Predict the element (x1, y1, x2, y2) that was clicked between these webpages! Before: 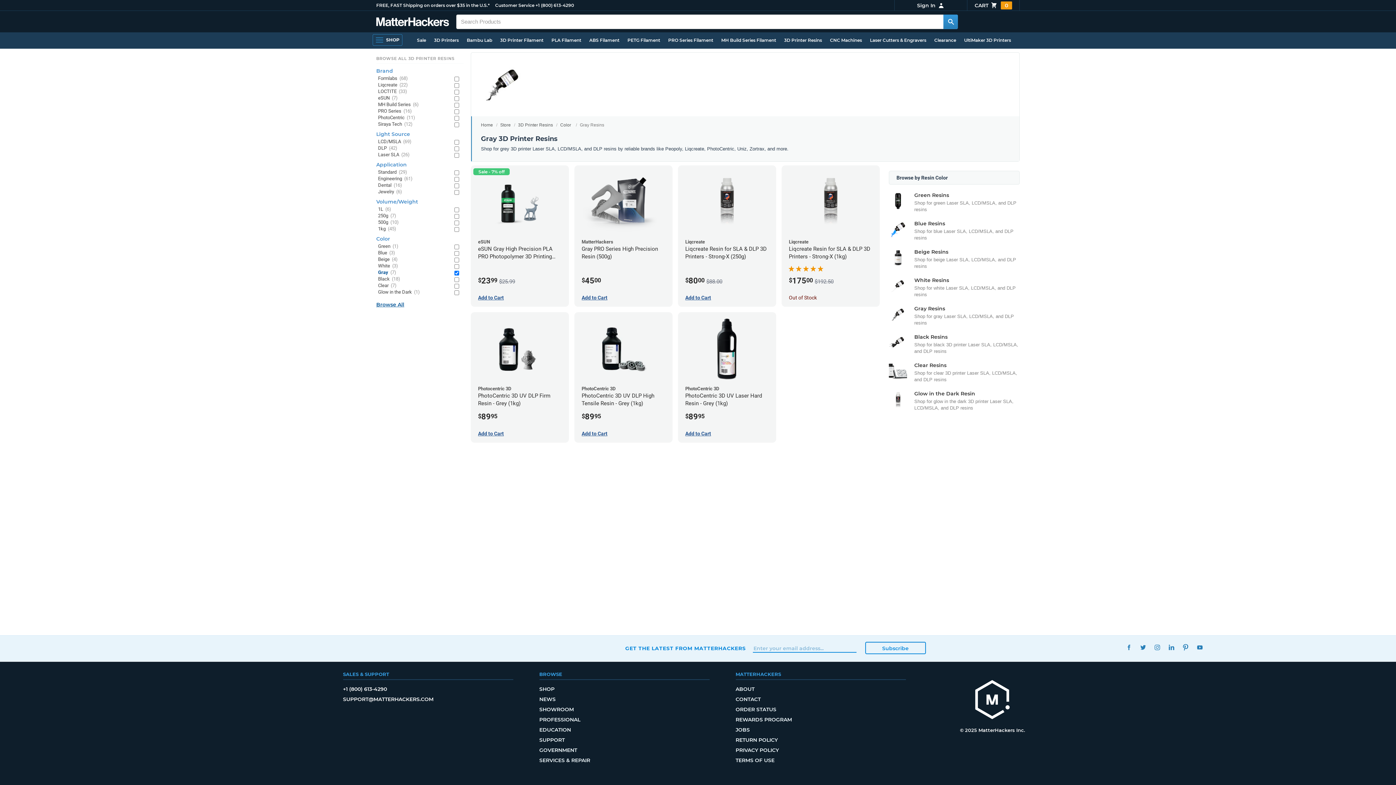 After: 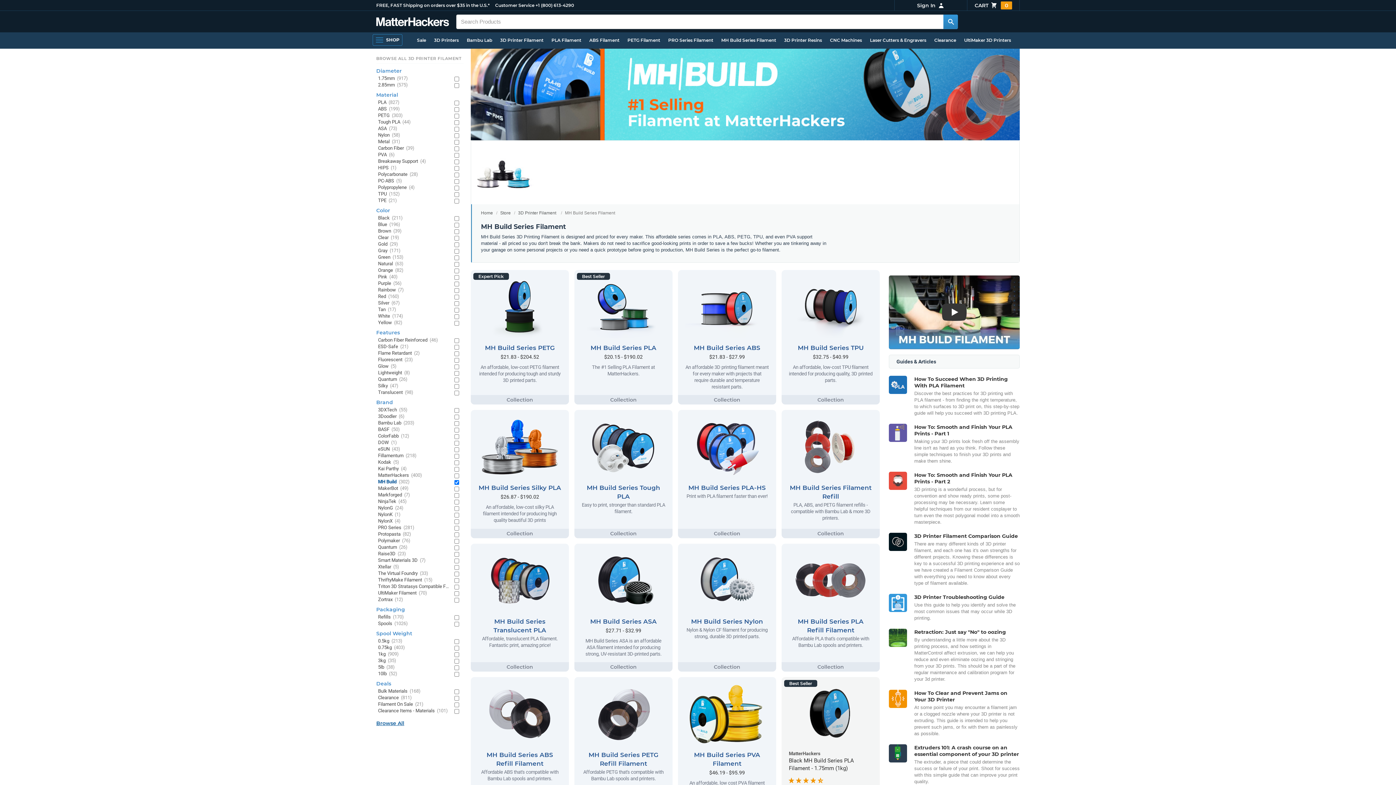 Action: label: MH Build Series Filament bbox: (717, 34, 780, 46)